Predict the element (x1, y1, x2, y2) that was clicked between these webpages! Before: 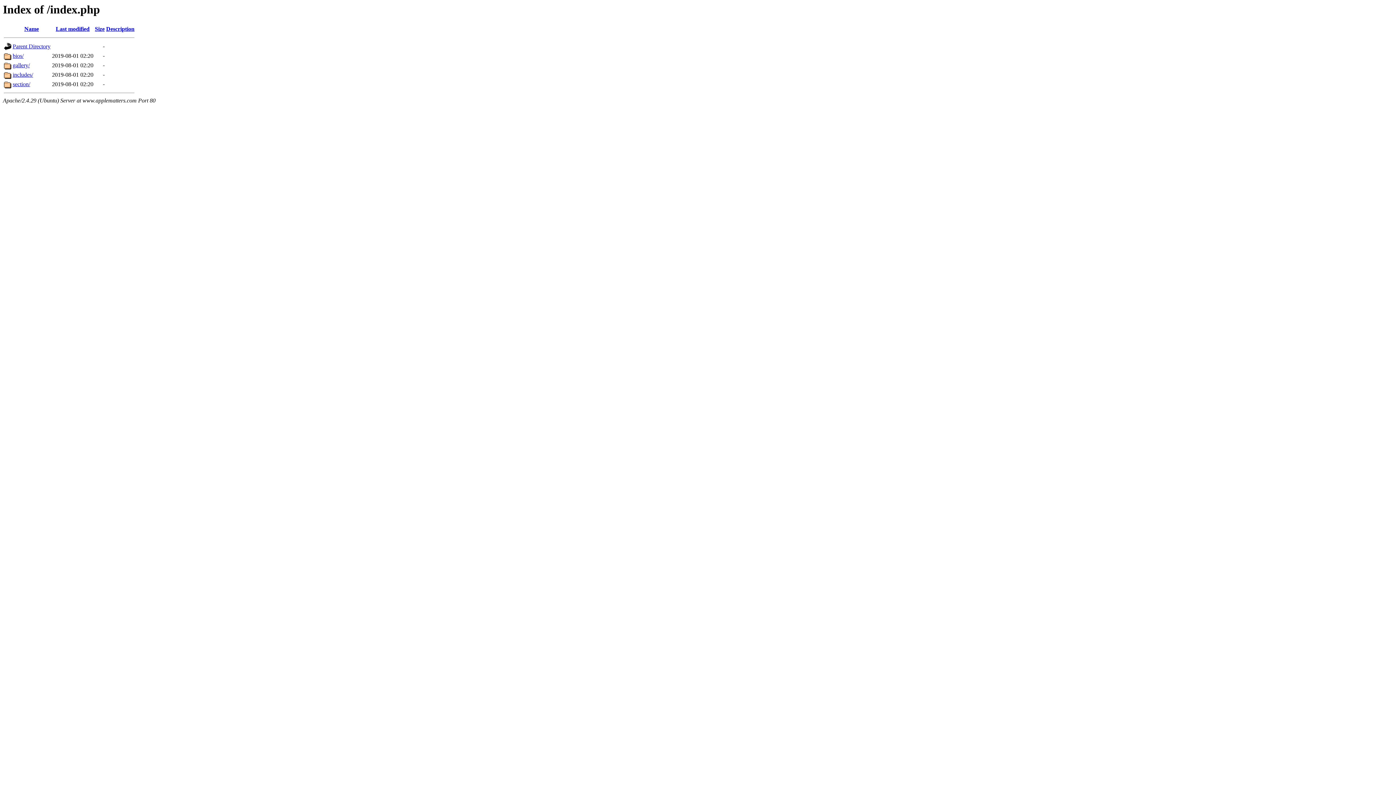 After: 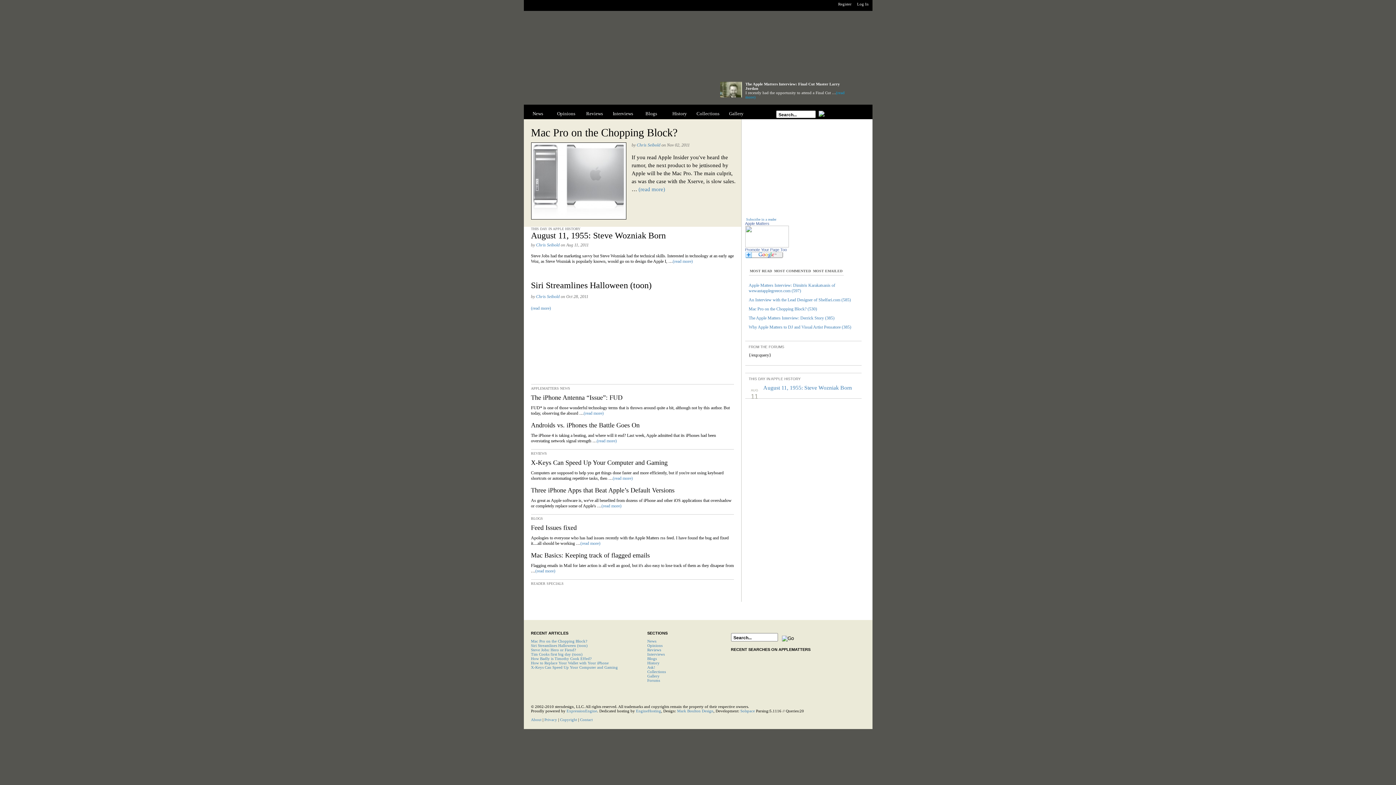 Action: bbox: (12, 43, 50, 49) label: Parent Directory